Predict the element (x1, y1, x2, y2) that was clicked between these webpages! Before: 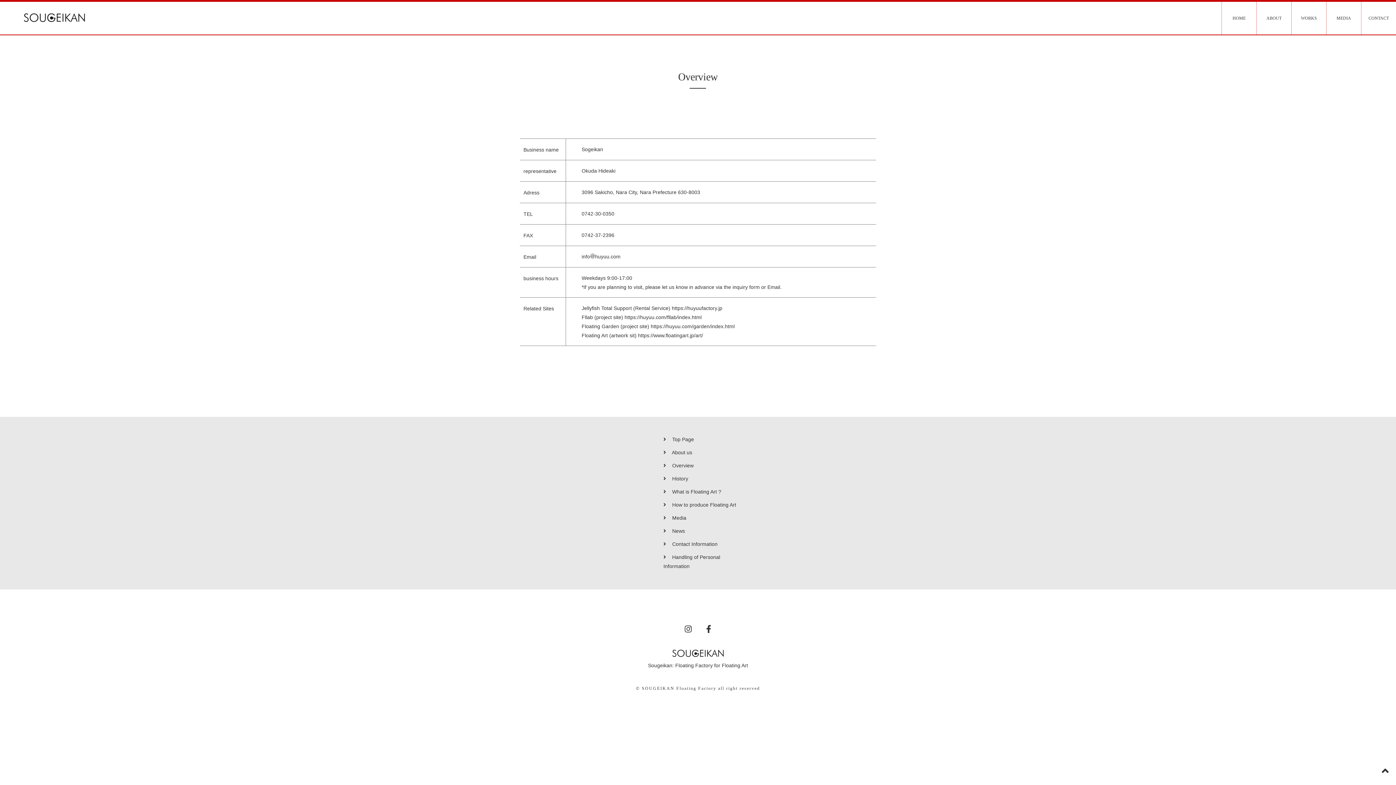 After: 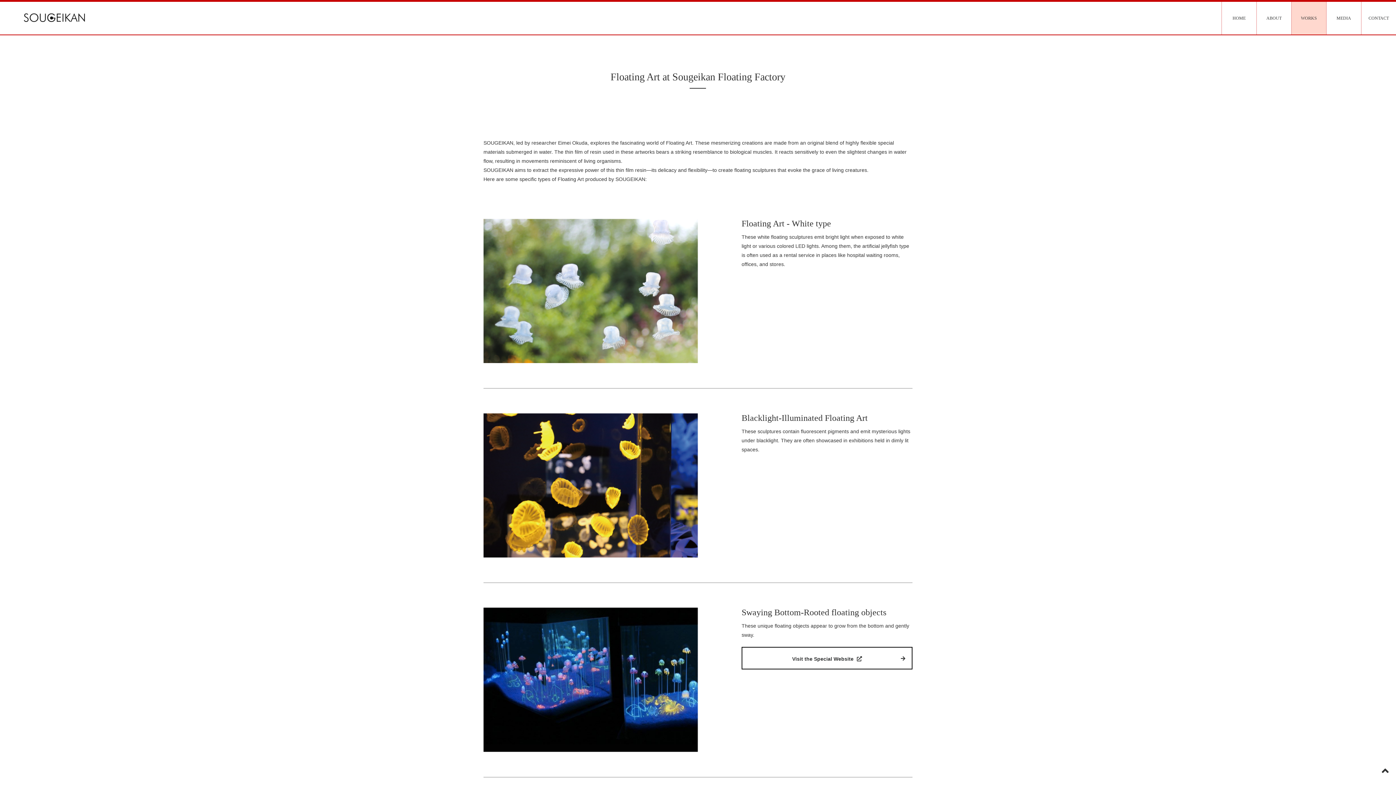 Action: bbox: (663, 489, 721, 494) label:  What is Floating Art ?